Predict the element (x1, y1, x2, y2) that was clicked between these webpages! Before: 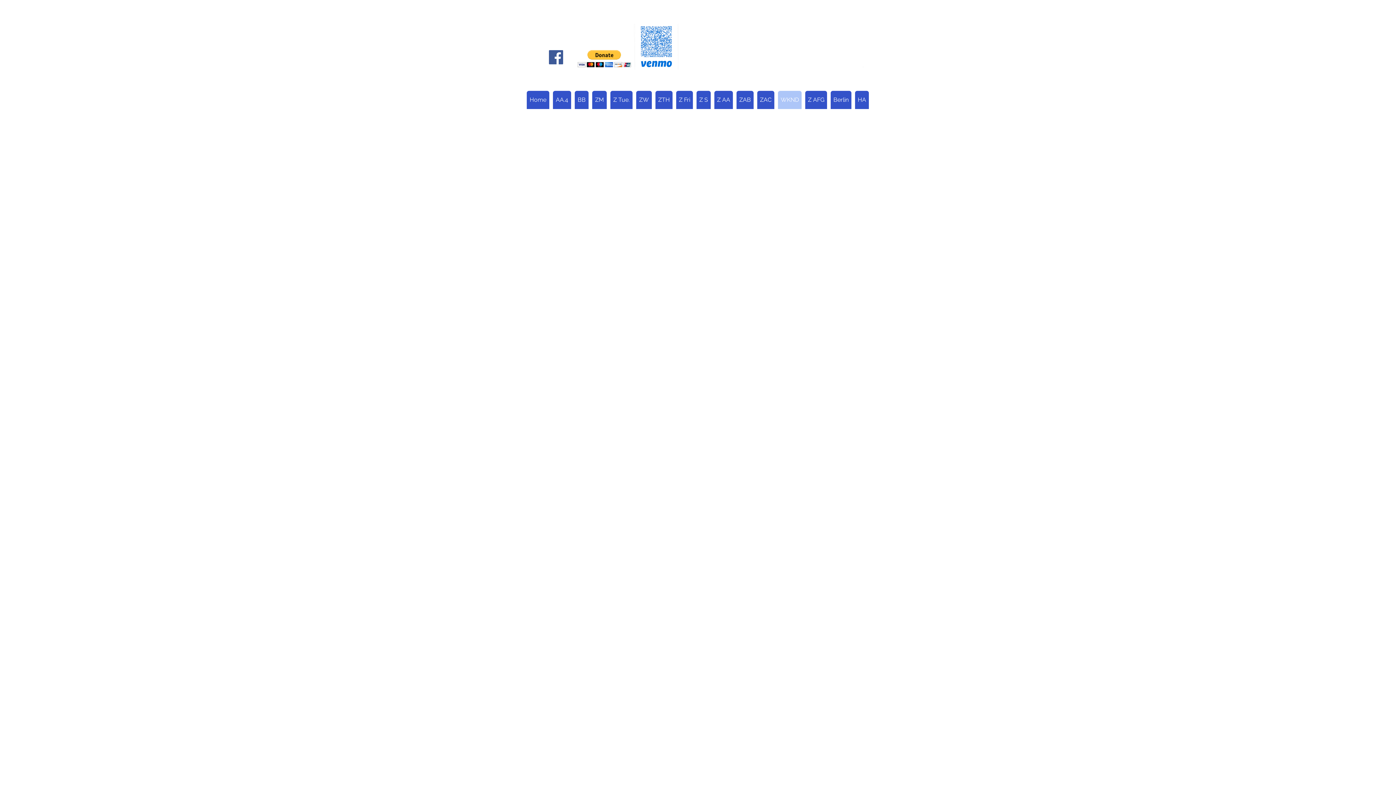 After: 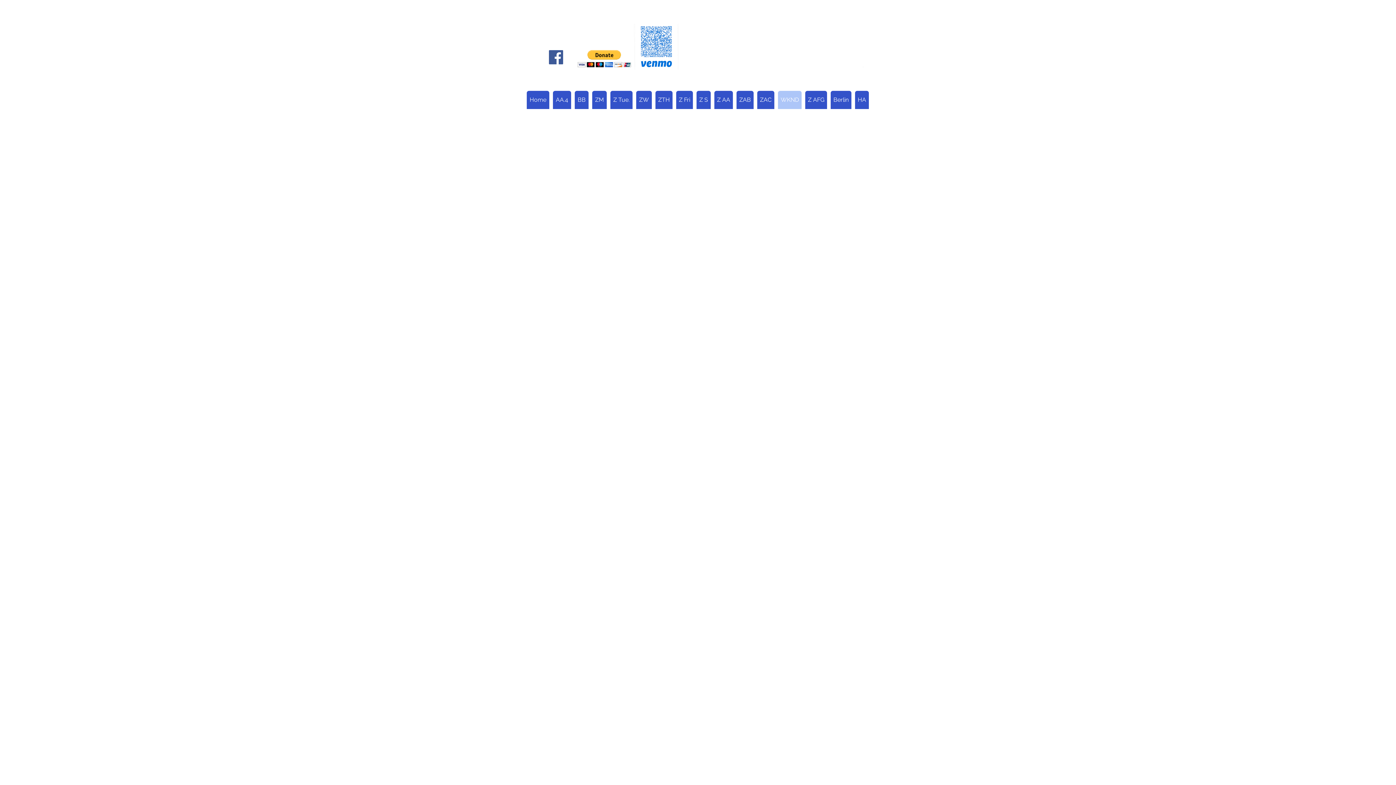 Action: bbox: (577, 50, 631, 67)